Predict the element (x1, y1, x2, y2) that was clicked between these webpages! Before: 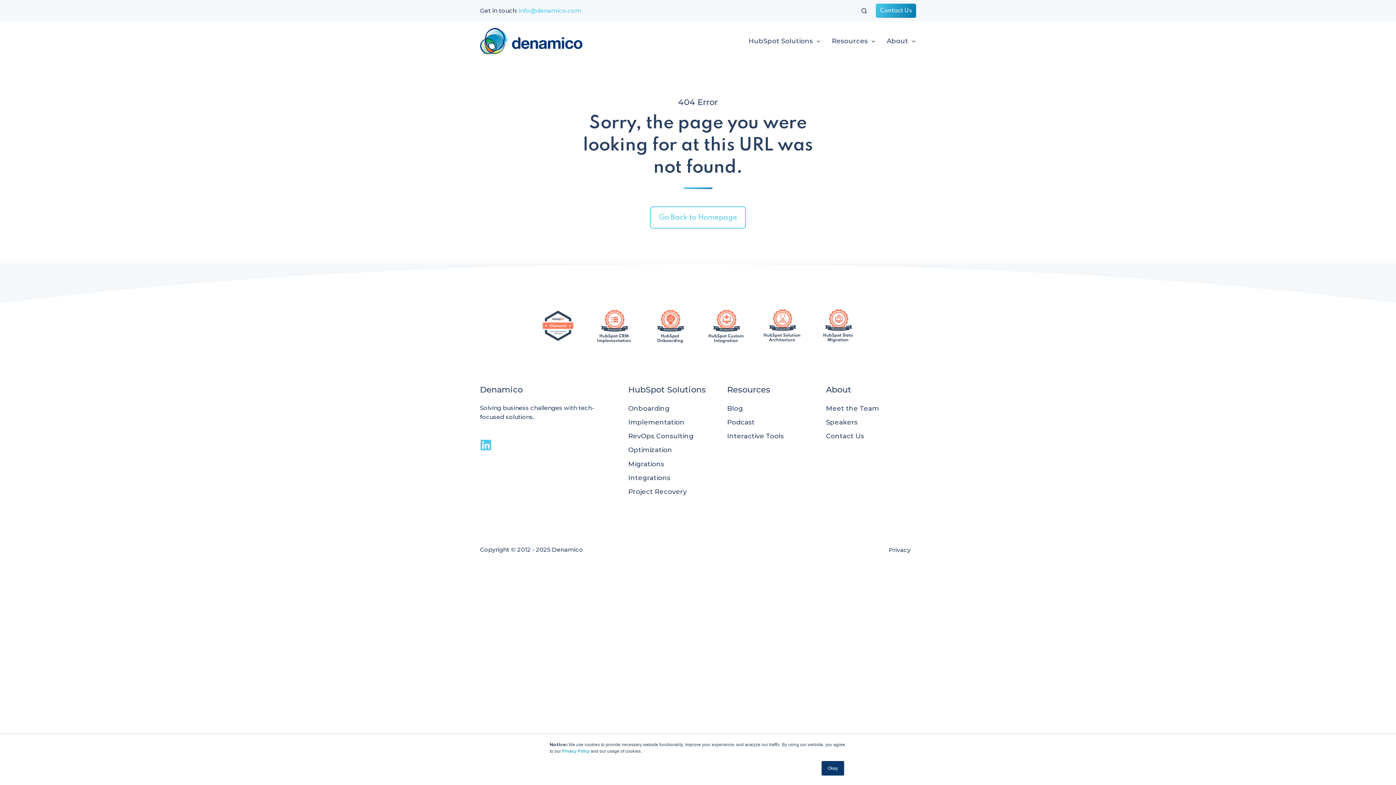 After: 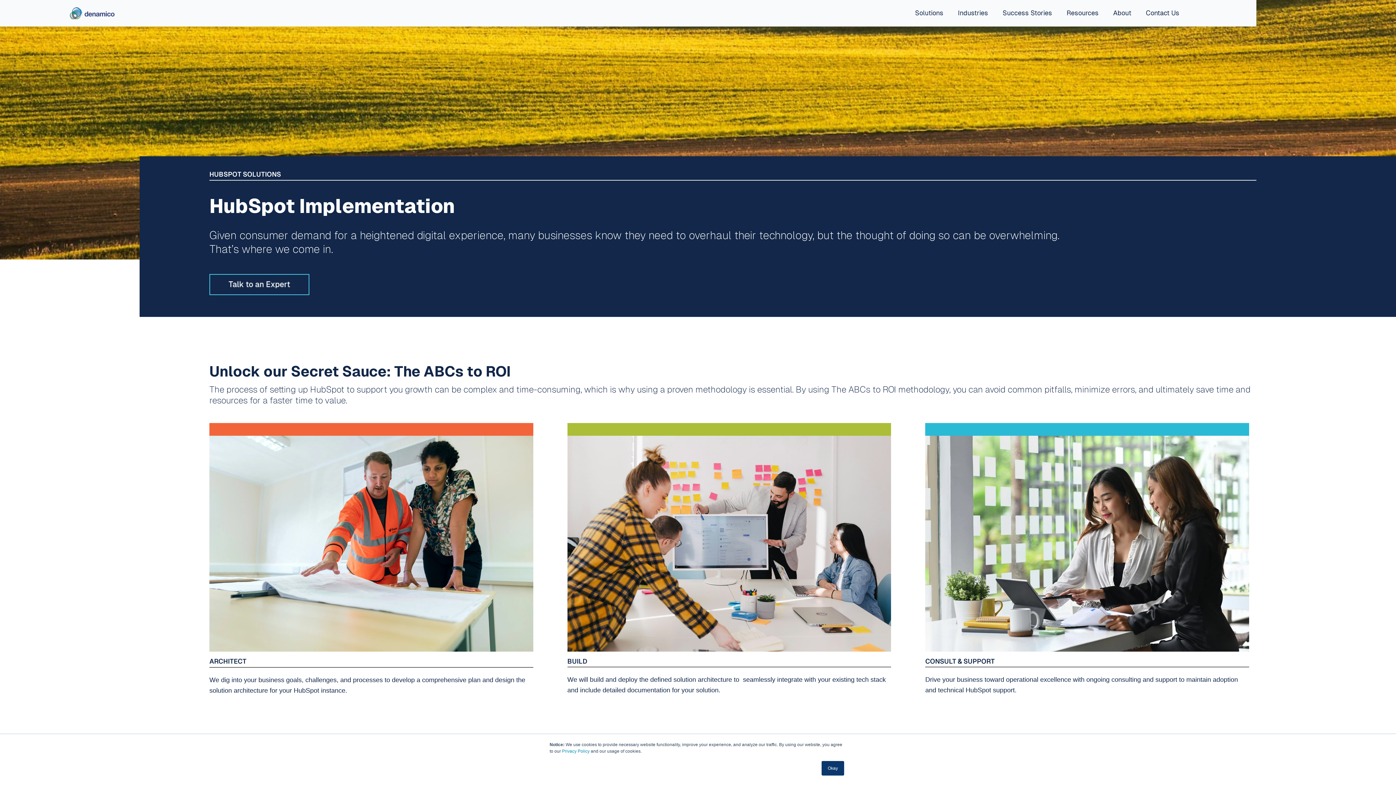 Action: bbox: (628, 418, 684, 426) label: Implementation